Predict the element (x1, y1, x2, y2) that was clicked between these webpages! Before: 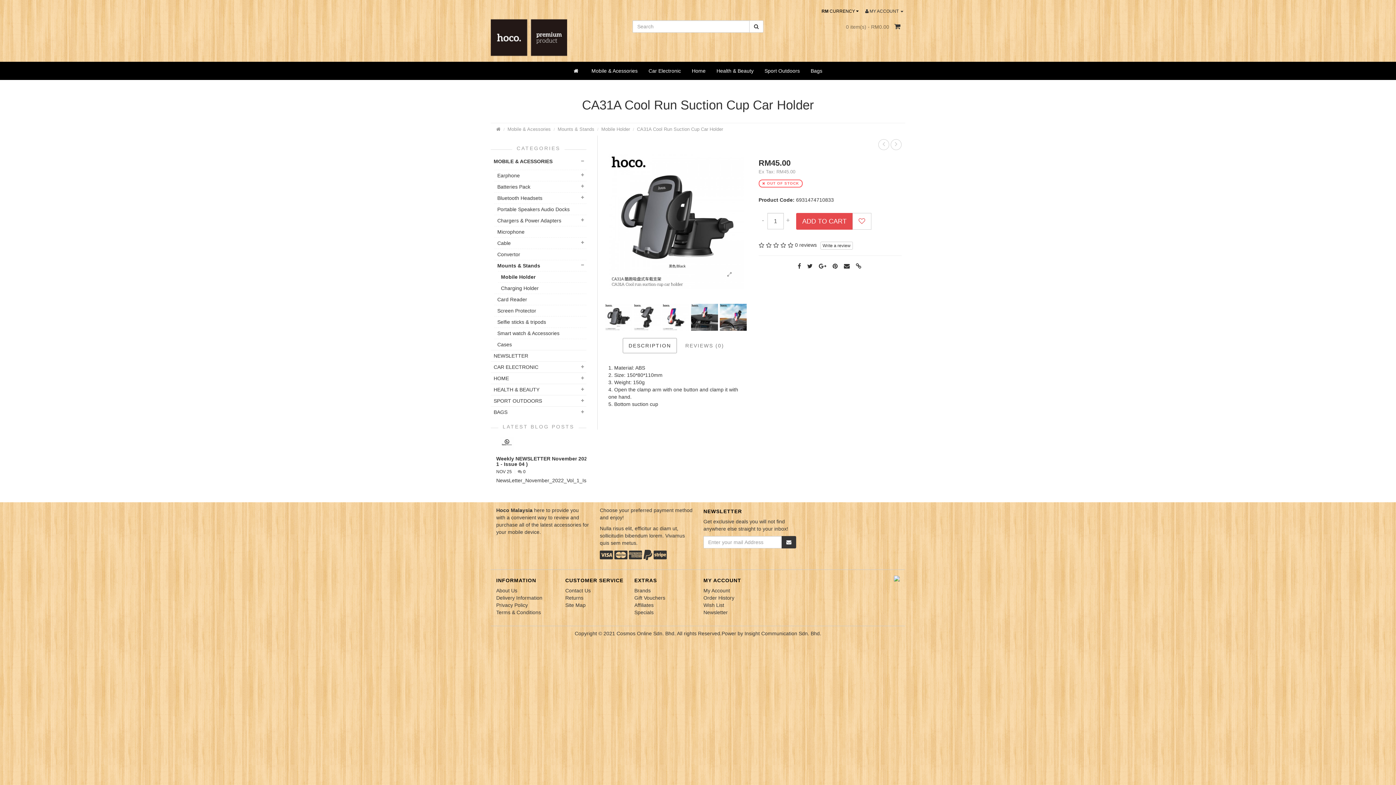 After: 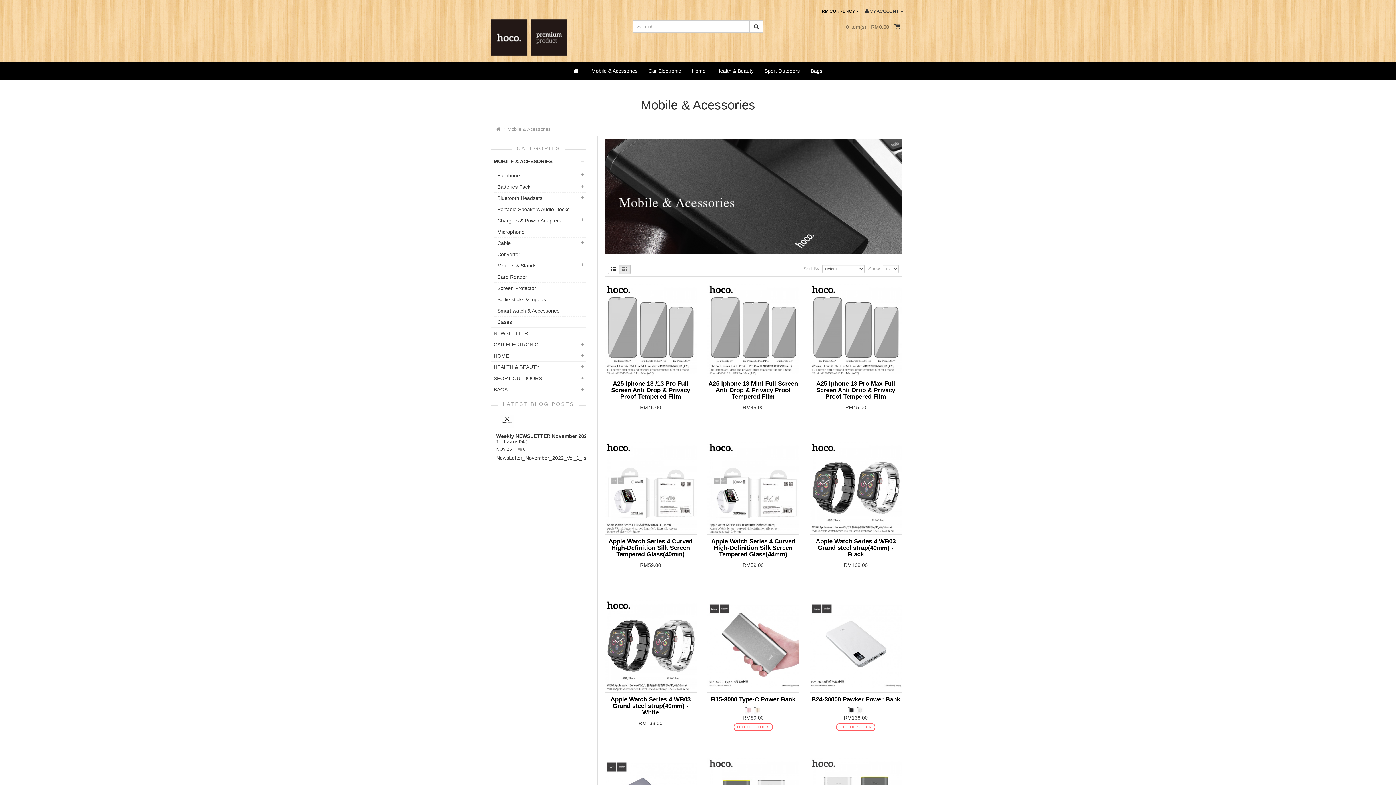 Action: bbox: (490, 156, 586, 167) label: MOBILE & ACESSORIES